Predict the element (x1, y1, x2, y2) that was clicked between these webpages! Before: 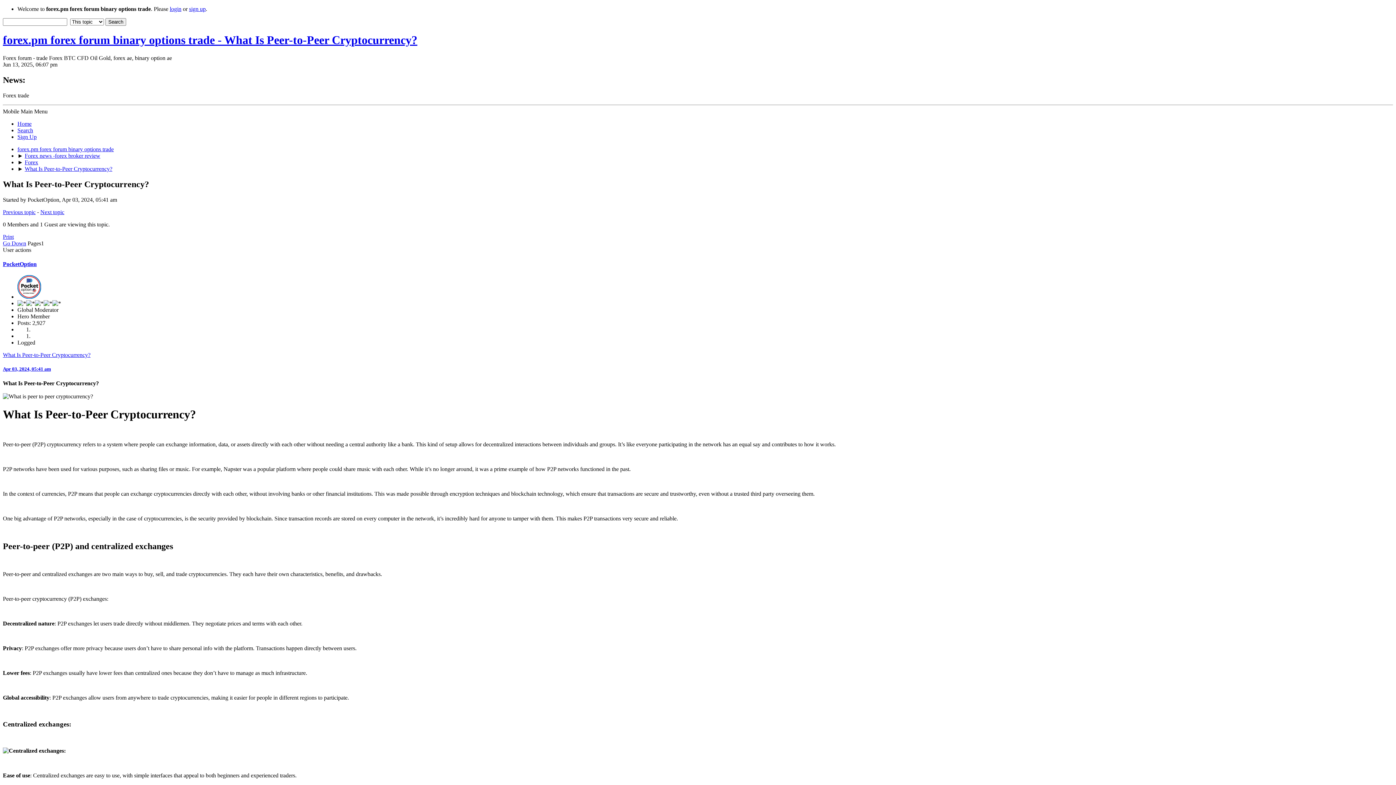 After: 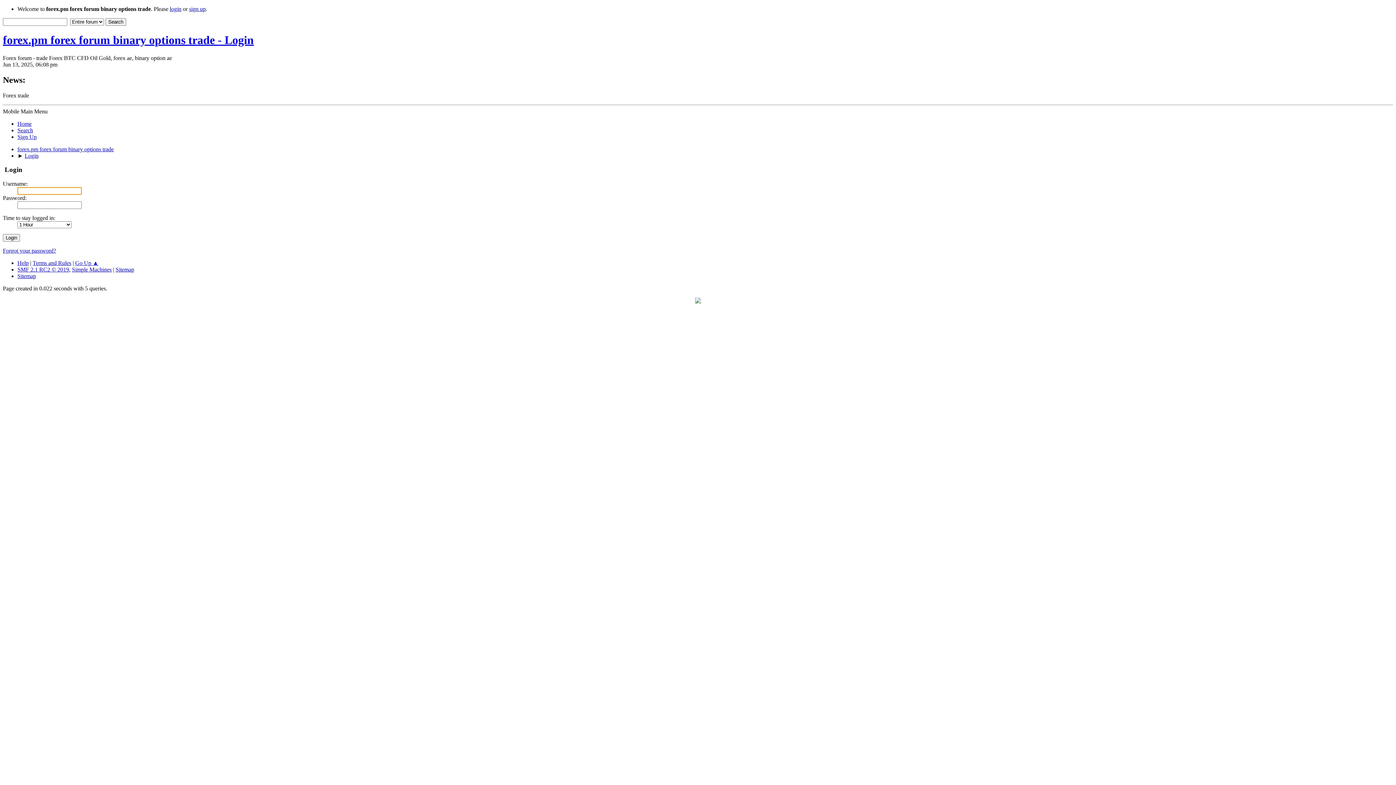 Action: label: login bbox: (169, 5, 181, 12)